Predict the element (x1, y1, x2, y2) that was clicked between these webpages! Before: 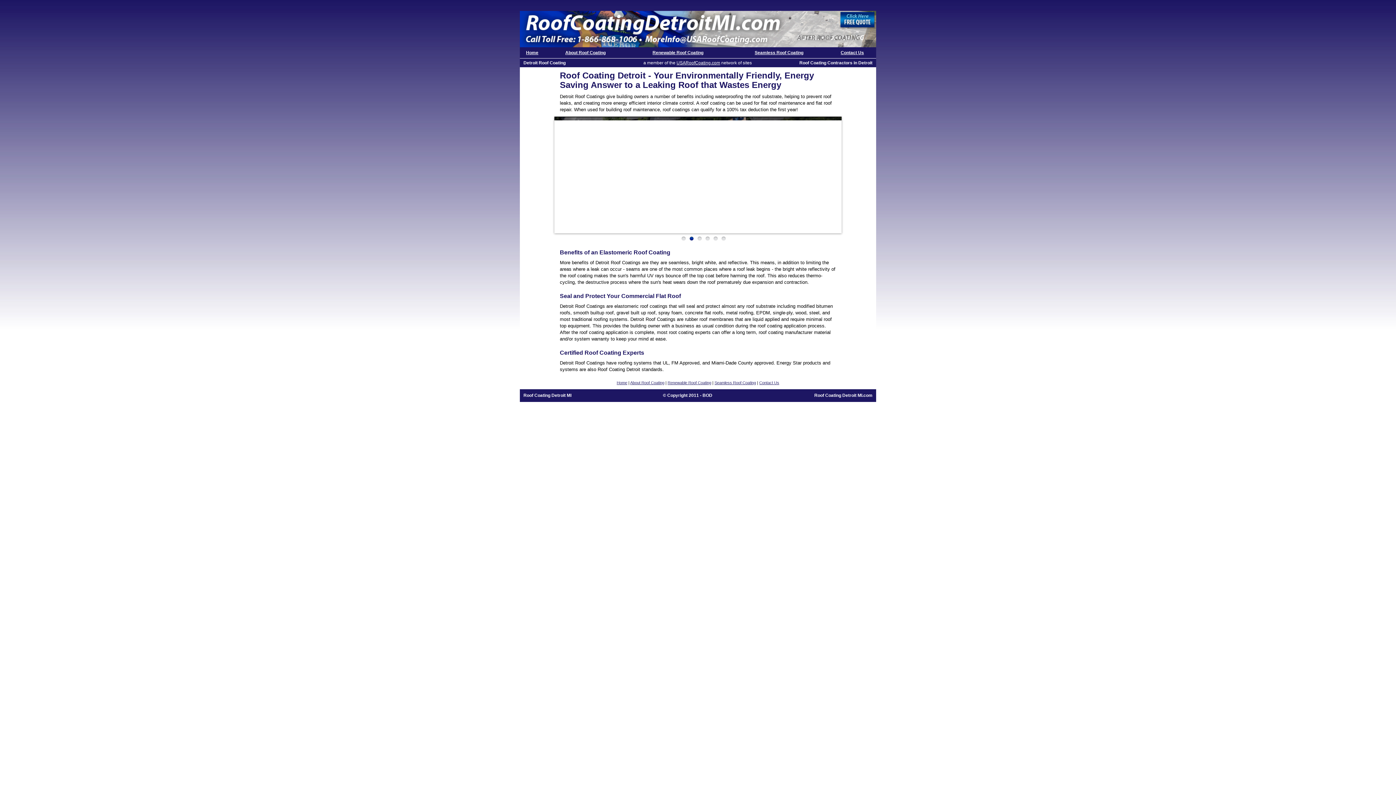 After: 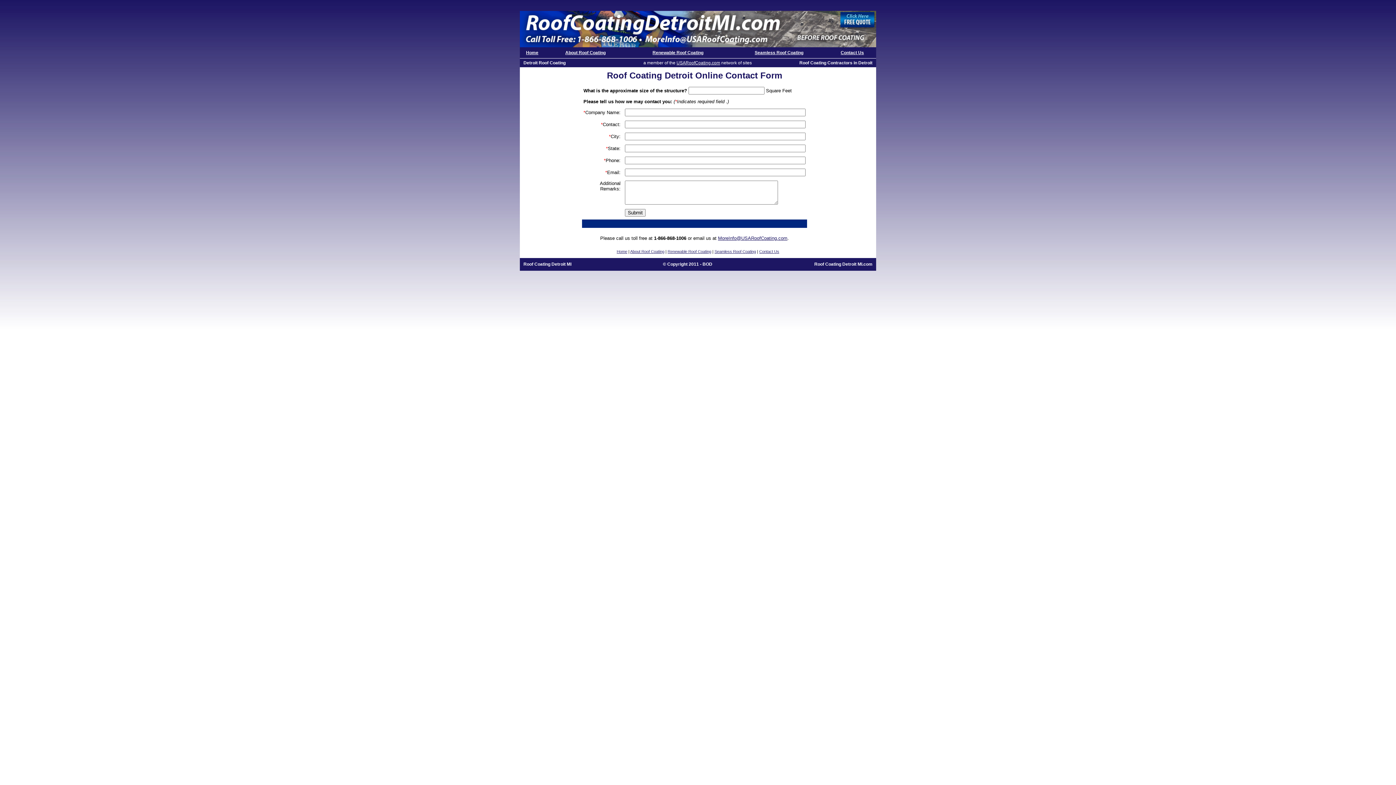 Action: bbox: (759, 380, 779, 385) label: Contact Us